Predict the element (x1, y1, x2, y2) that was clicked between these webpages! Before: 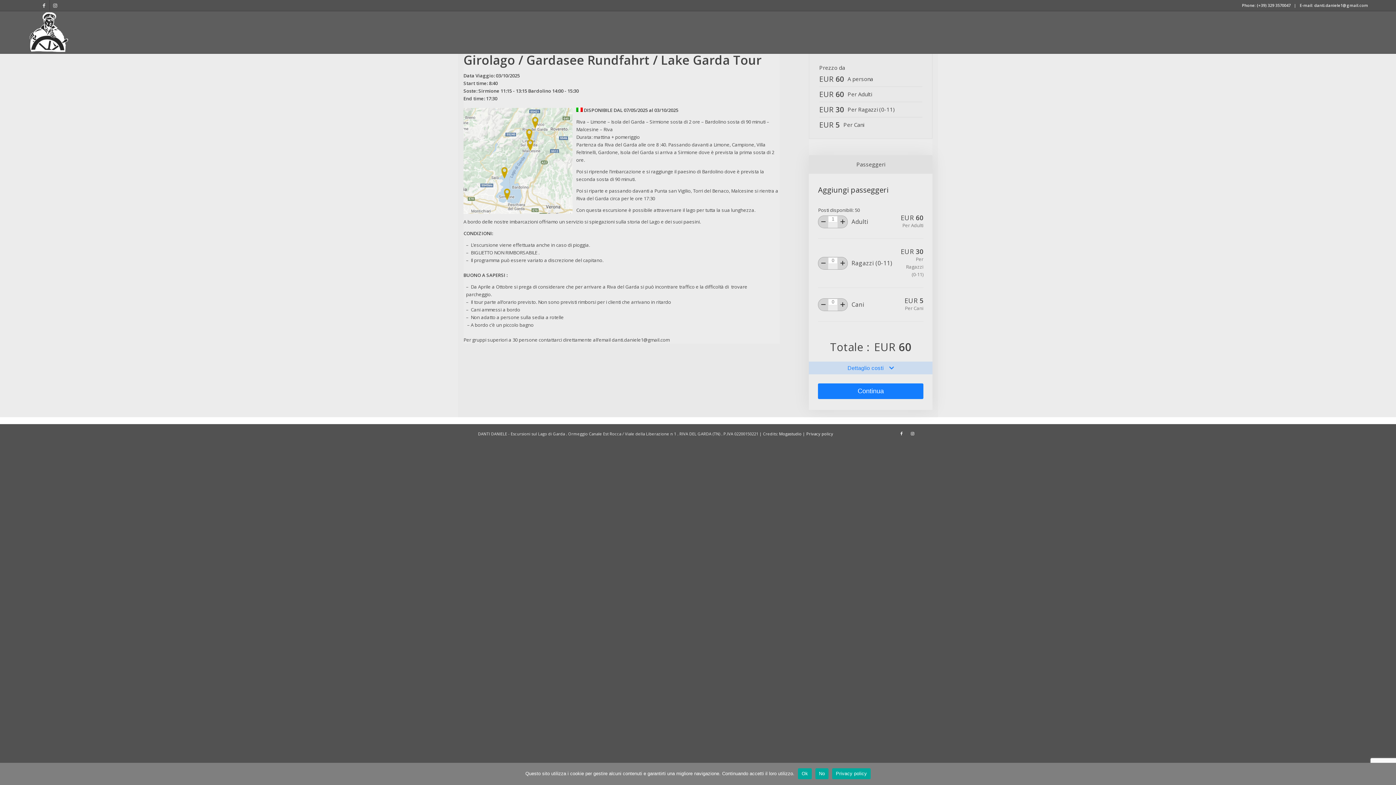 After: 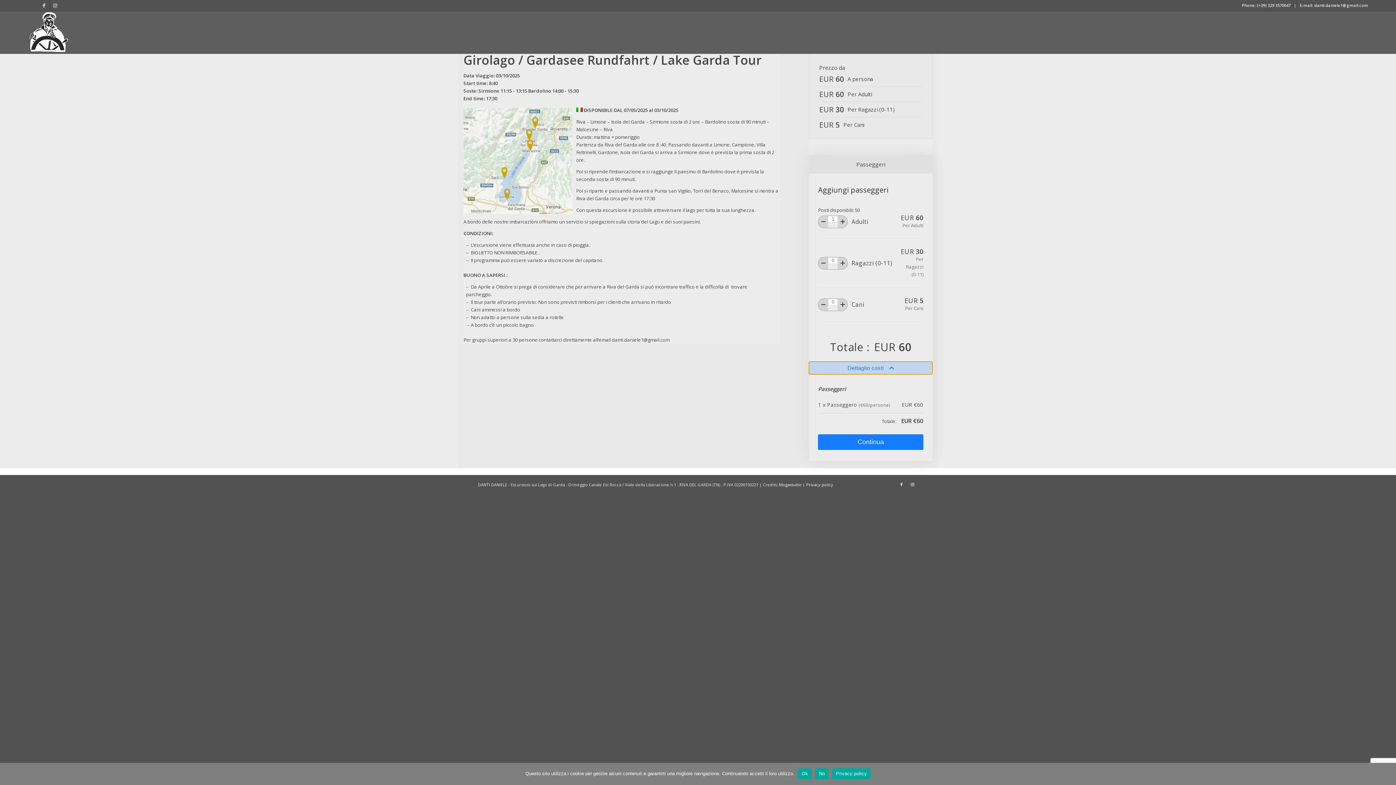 Action: bbox: (809, 361, 932, 374) label: Dettaglio costi